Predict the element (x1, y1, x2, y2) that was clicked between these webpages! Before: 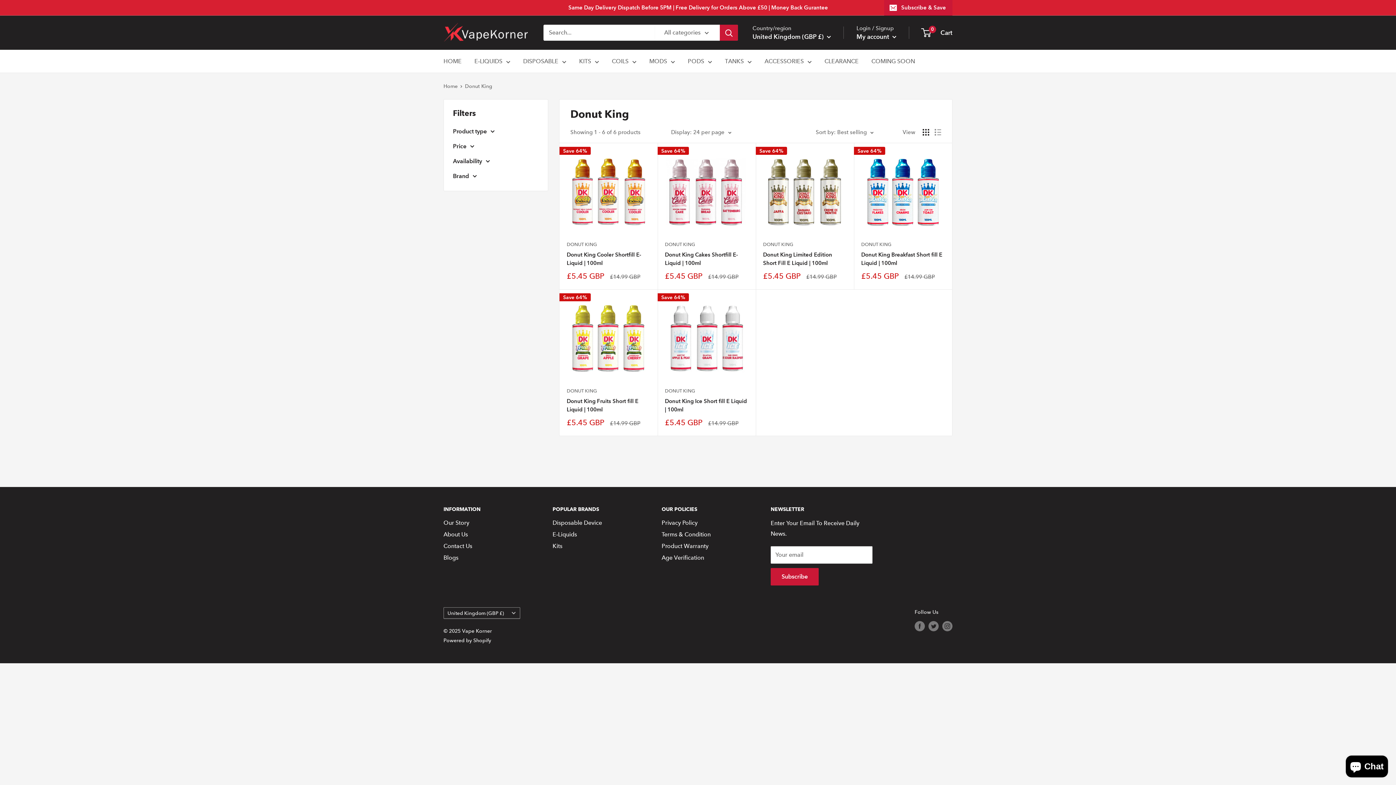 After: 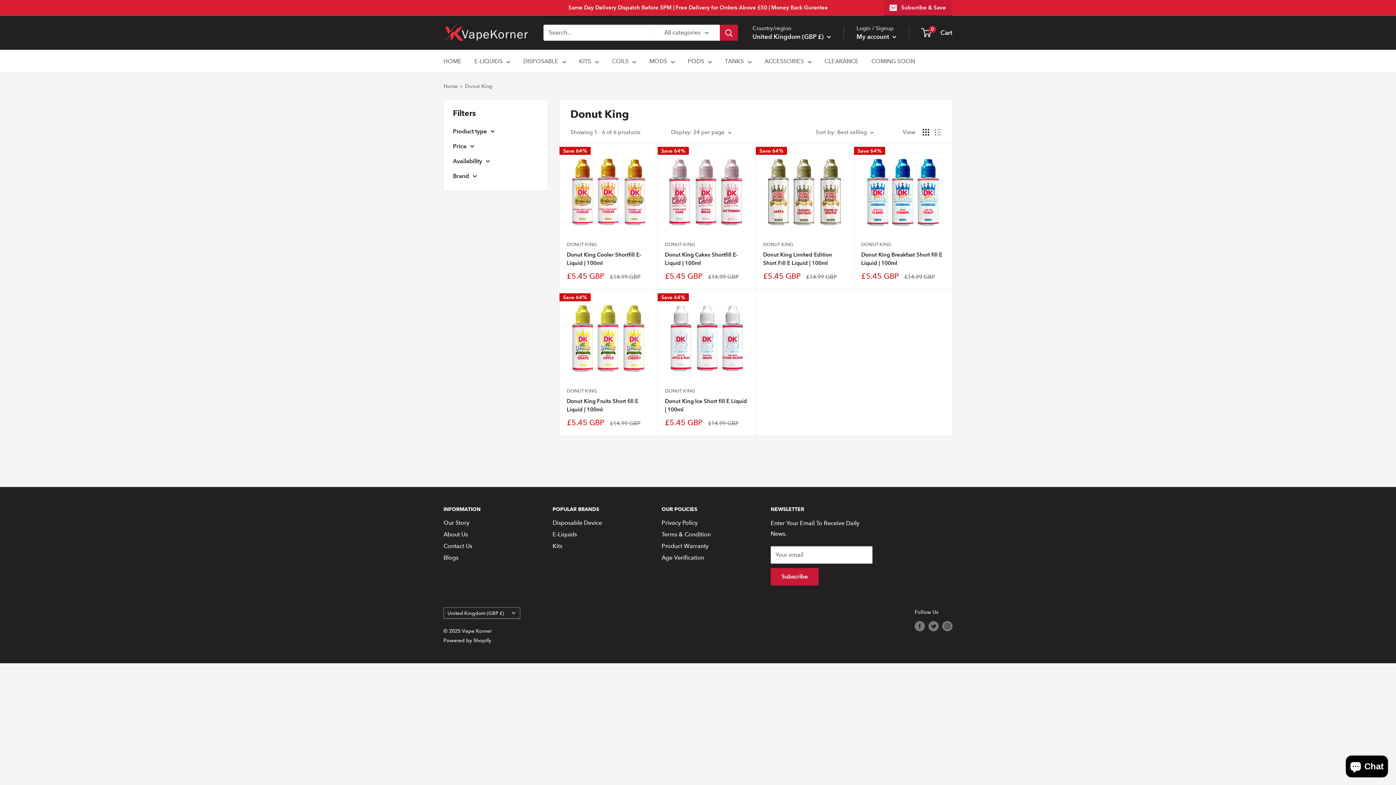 Action: bbox: (566, 387, 650, 395) label: DONUT KING